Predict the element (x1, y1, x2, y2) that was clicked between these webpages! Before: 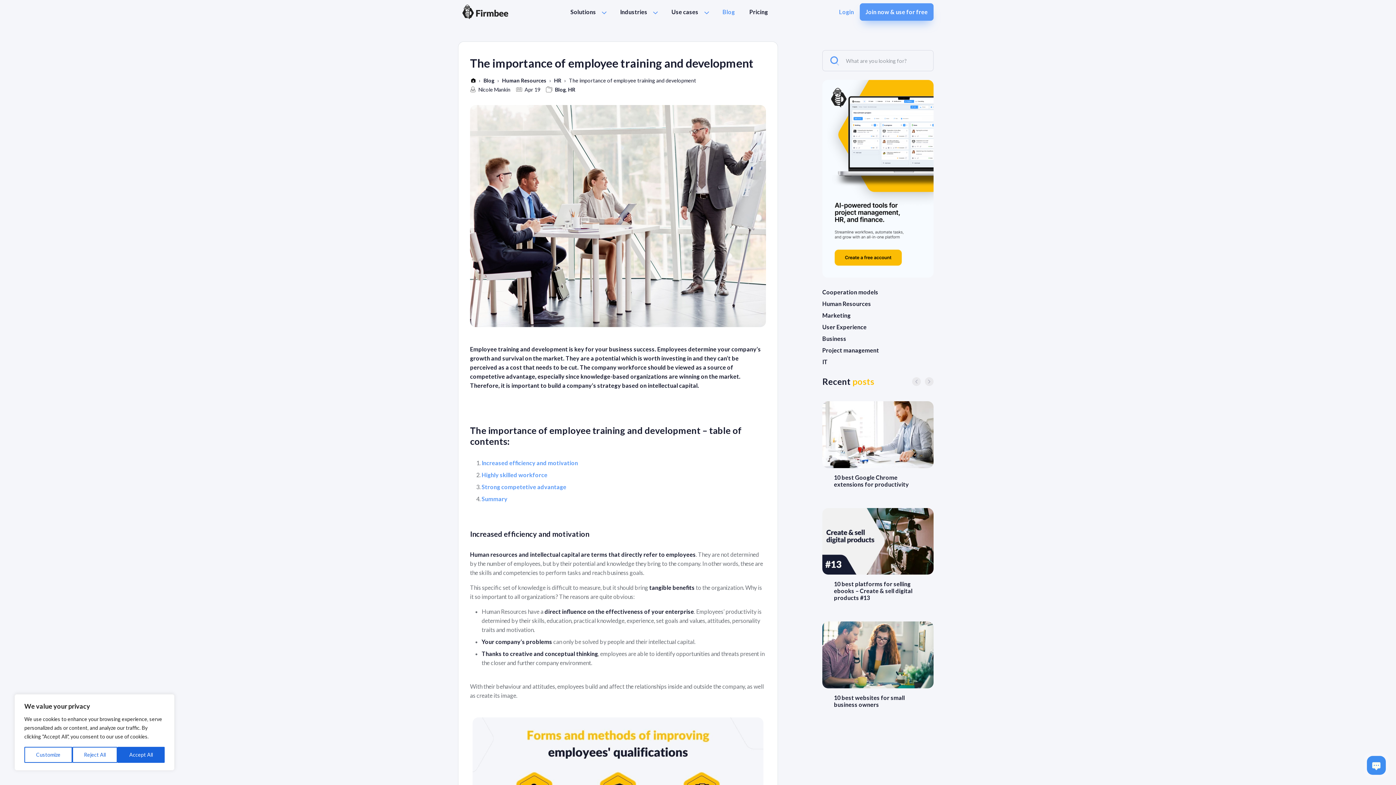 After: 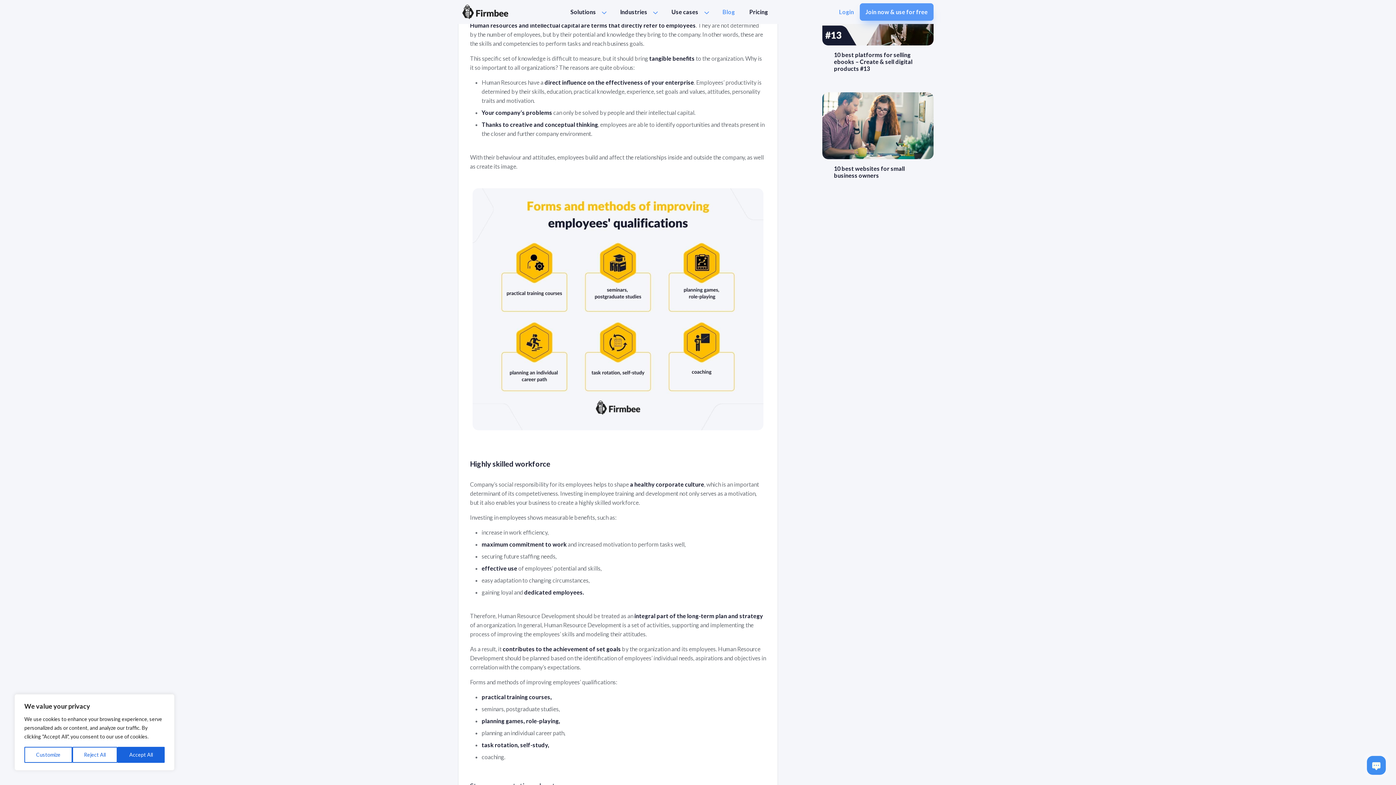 Action: bbox: (481, 459, 578, 466) label: Increased efficiency and motivation